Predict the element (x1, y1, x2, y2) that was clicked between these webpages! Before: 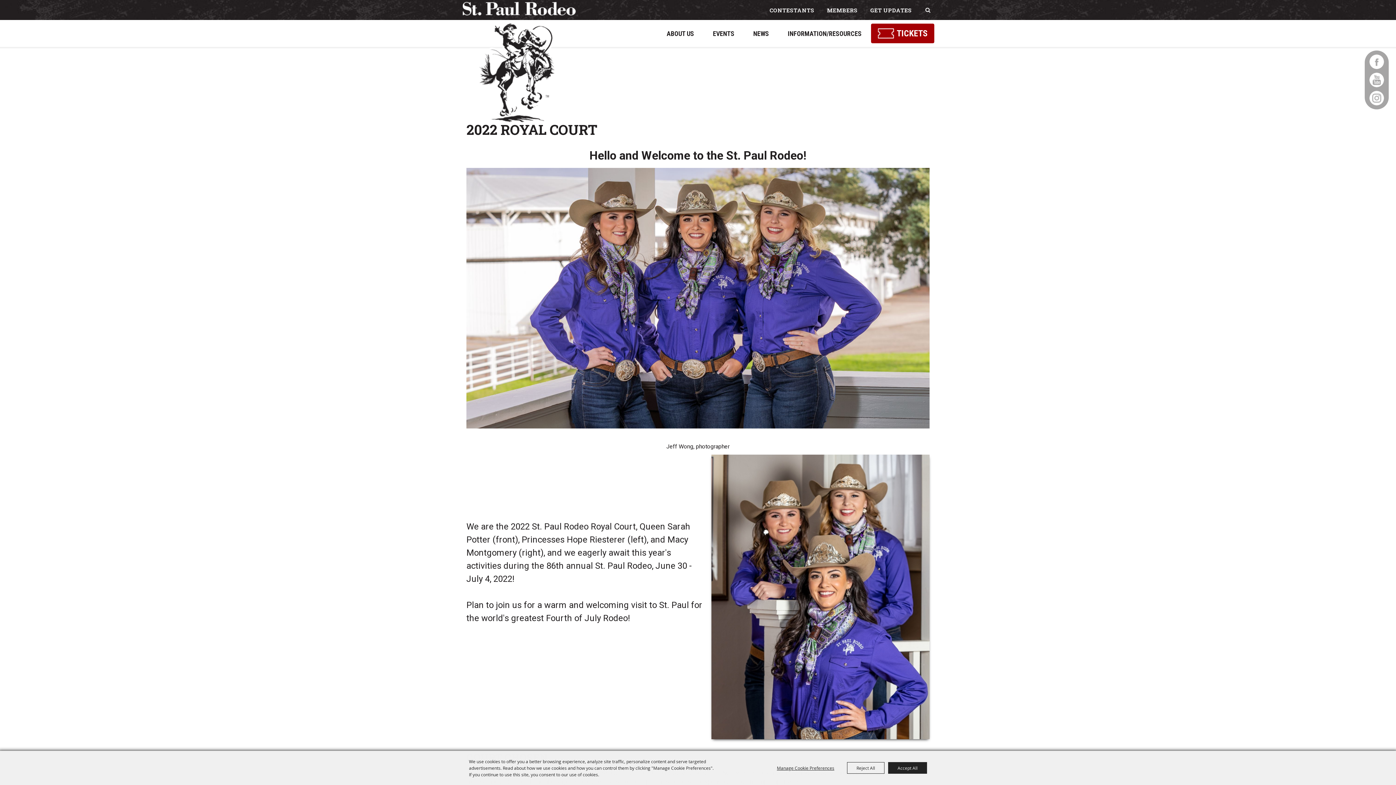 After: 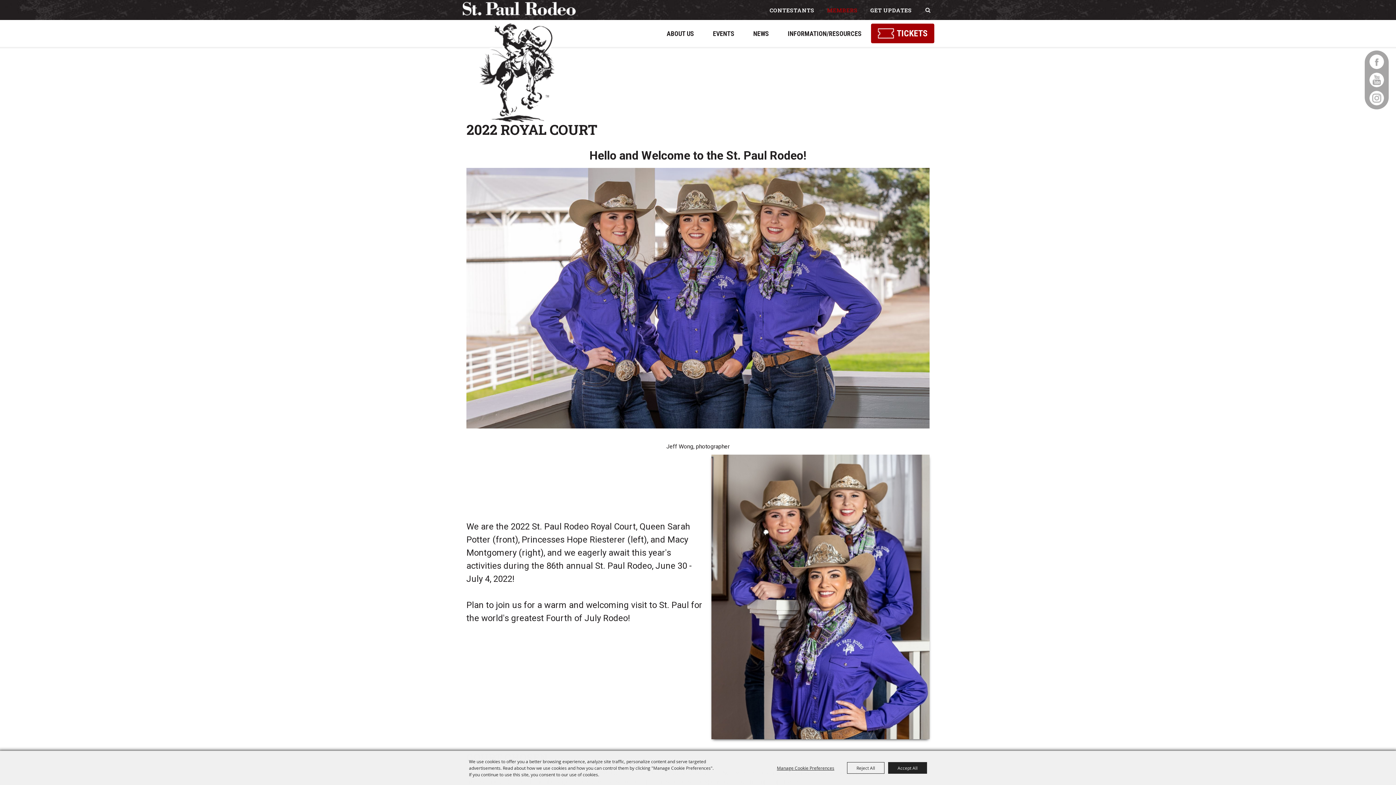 Action: label: MEMBERS bbox: (824, 4, 860, 15)